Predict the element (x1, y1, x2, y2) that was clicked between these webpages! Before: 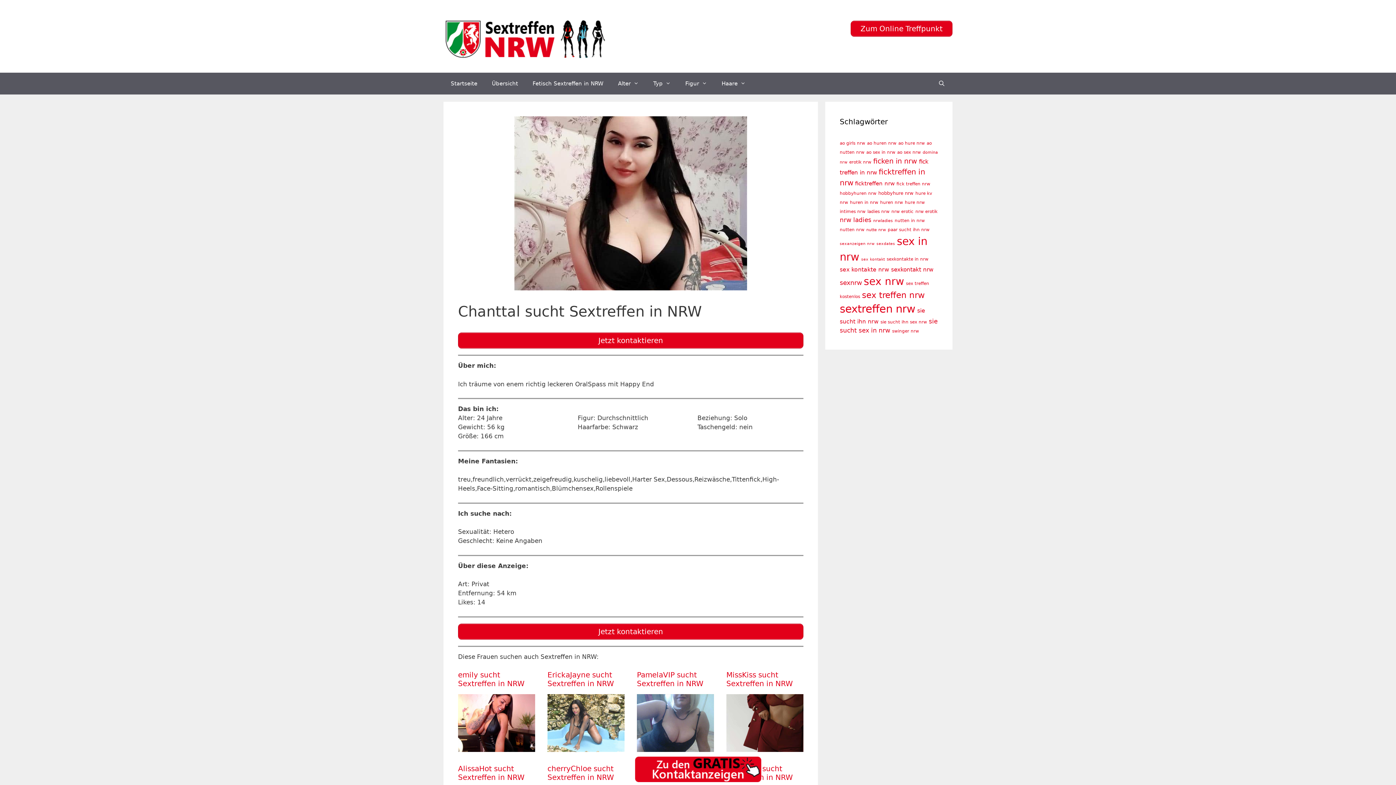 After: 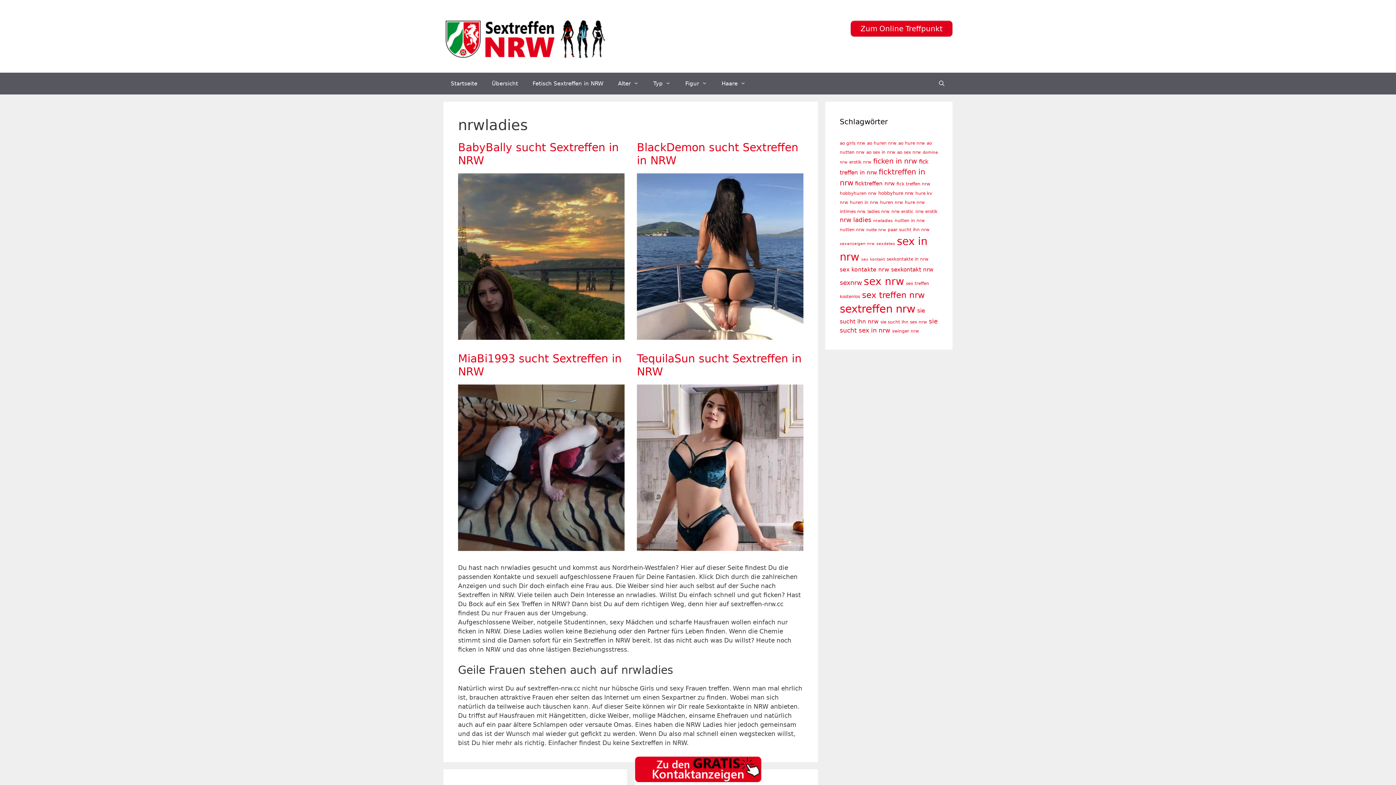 Action: label: nrwladies (28 Einträge) bbox: (873, 218, 893, 223)